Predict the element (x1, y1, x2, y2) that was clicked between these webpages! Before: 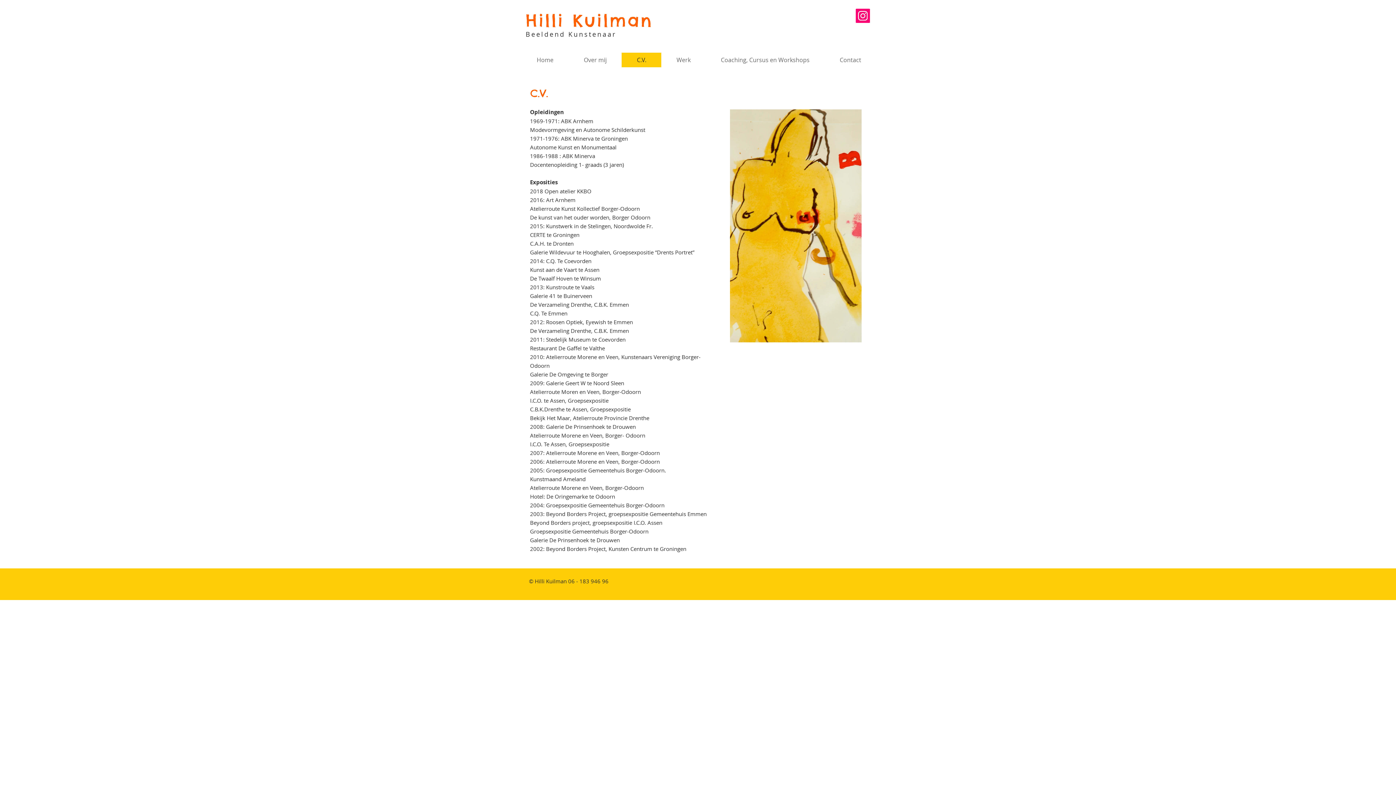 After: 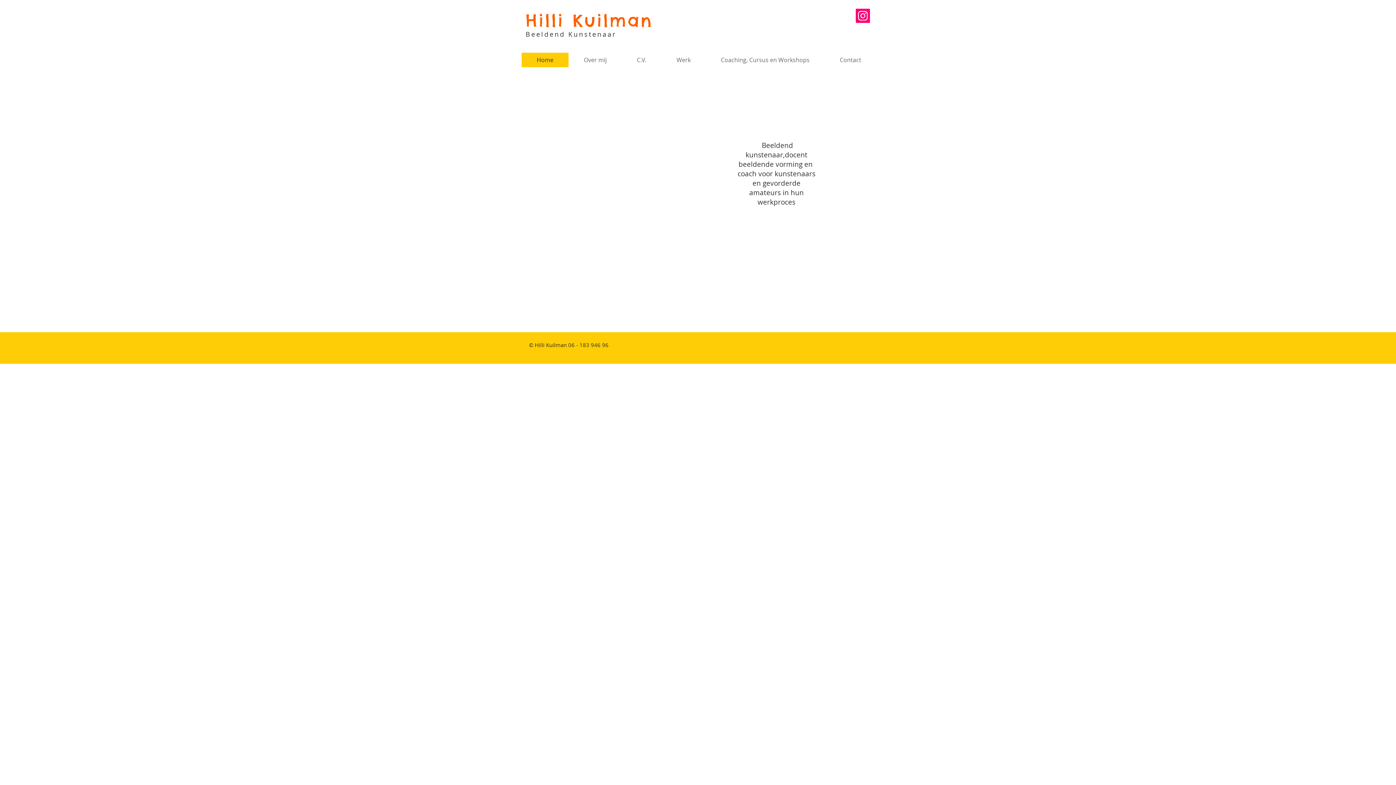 Action: label: Home bbox: (521, 52, 568, 67)